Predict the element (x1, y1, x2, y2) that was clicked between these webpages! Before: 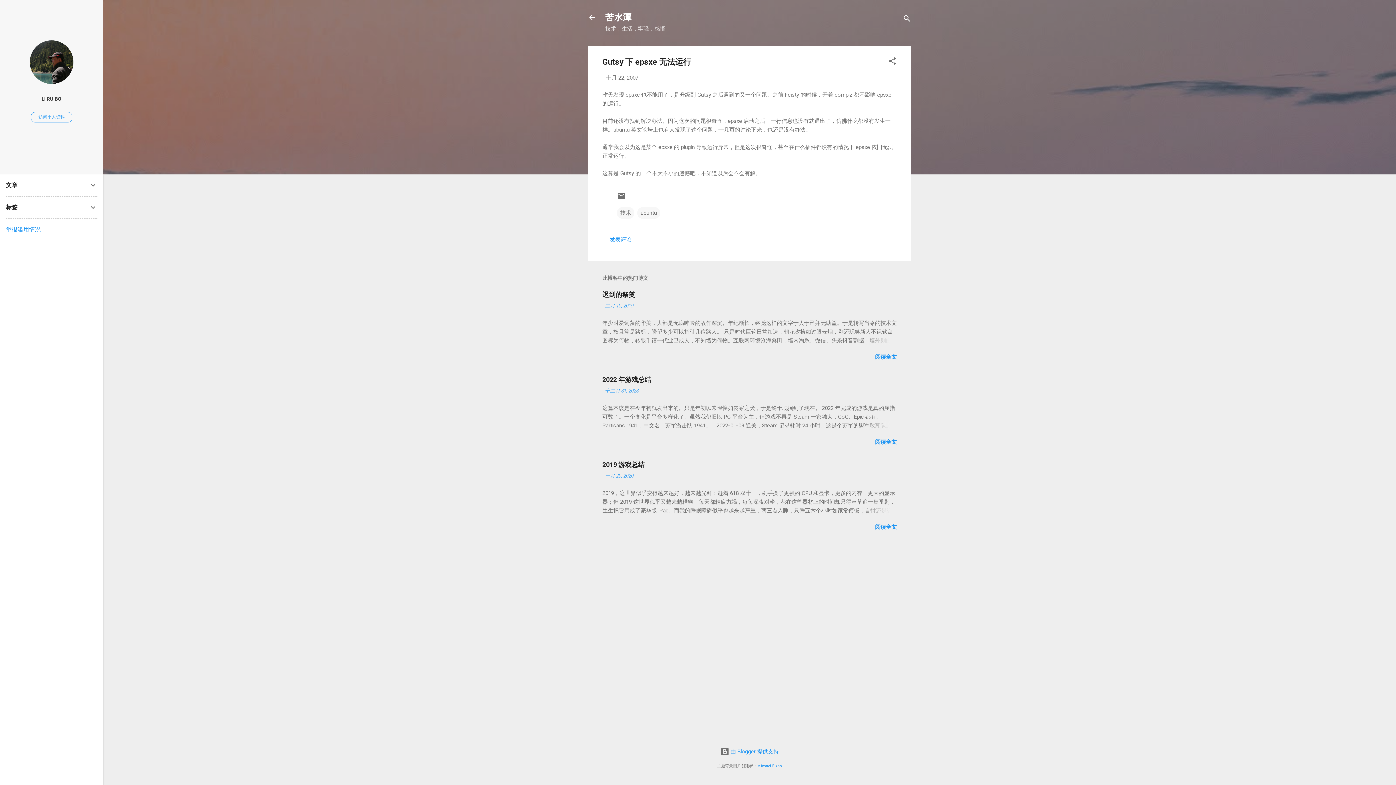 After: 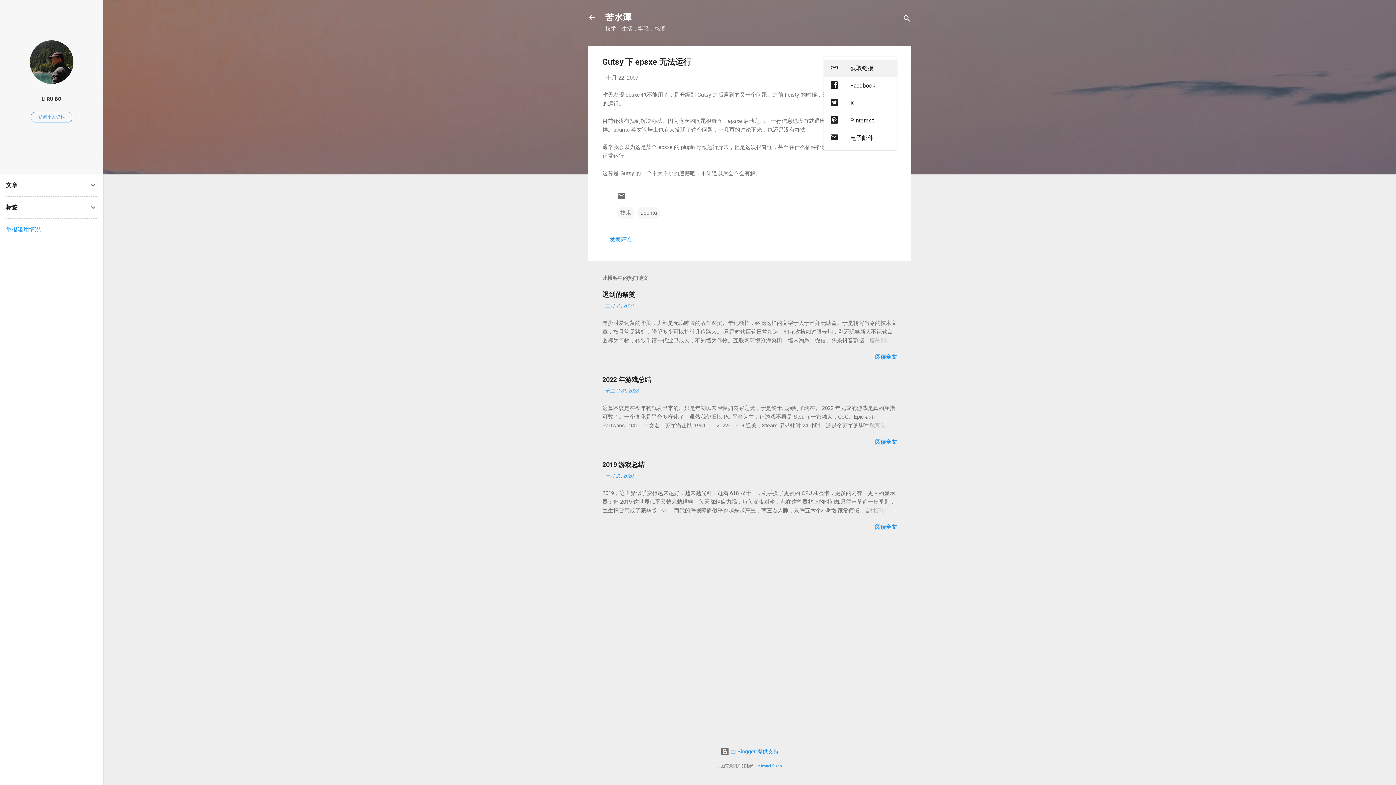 Action: label: 共享 bbox: (888, 56, 897, 68)